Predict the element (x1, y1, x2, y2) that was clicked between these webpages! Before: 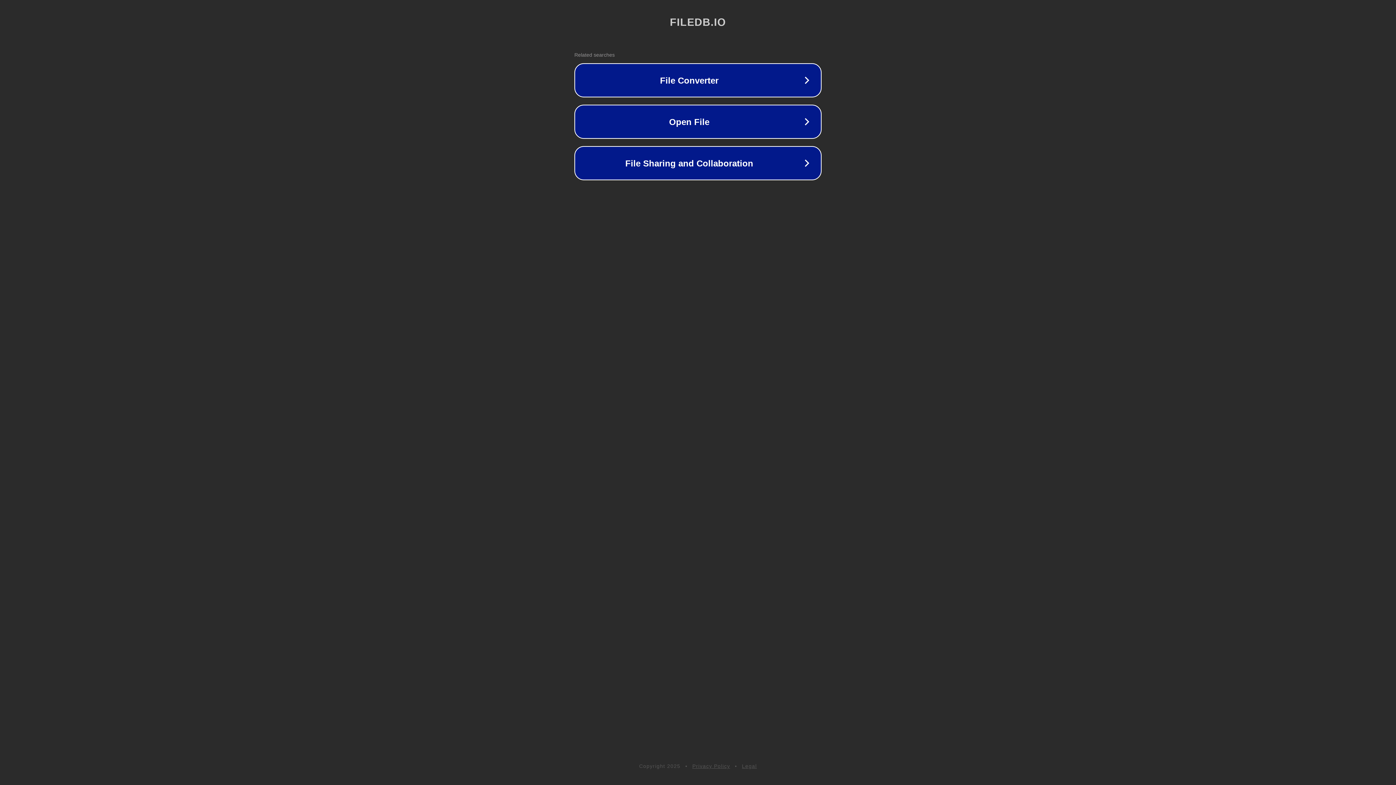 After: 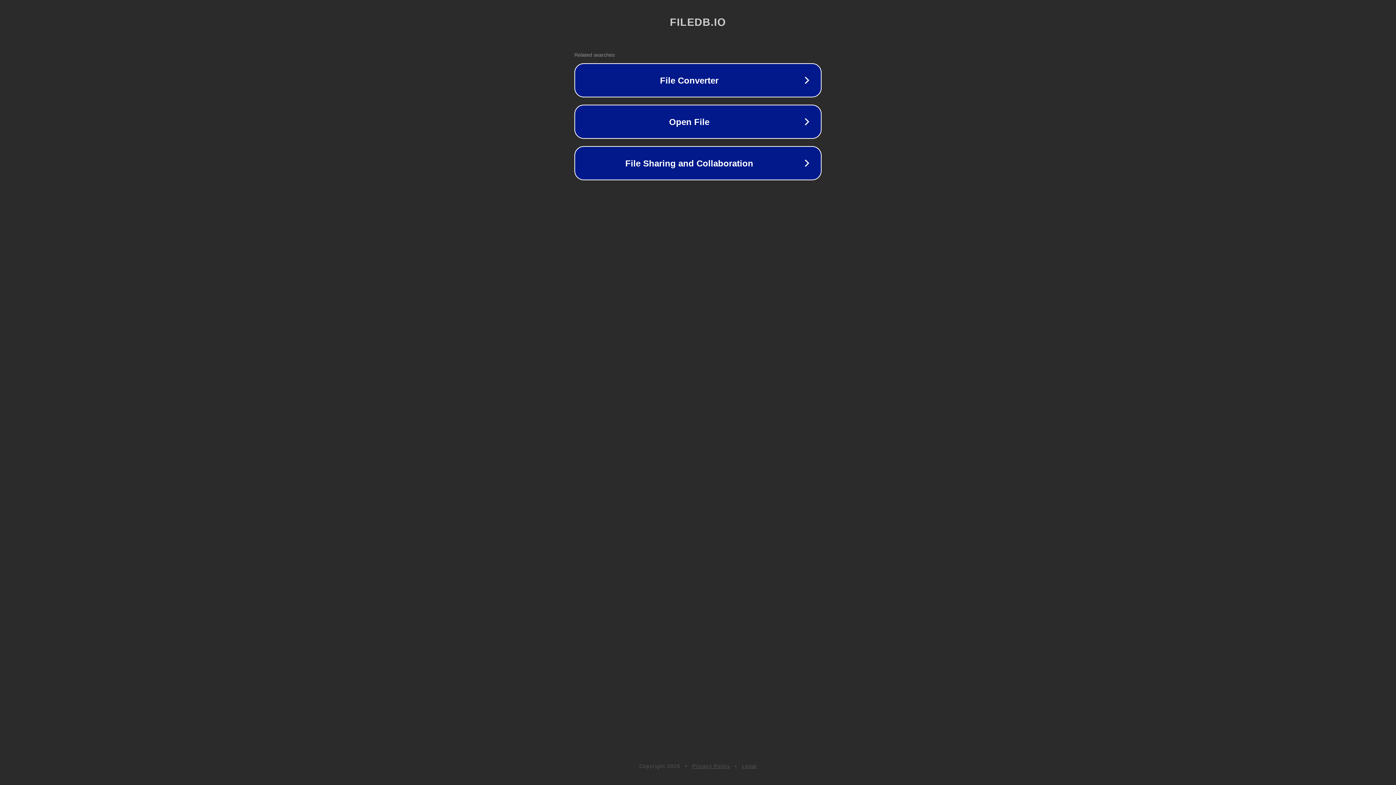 Action: bbox: (742, 763, 757, 769) label: Legal